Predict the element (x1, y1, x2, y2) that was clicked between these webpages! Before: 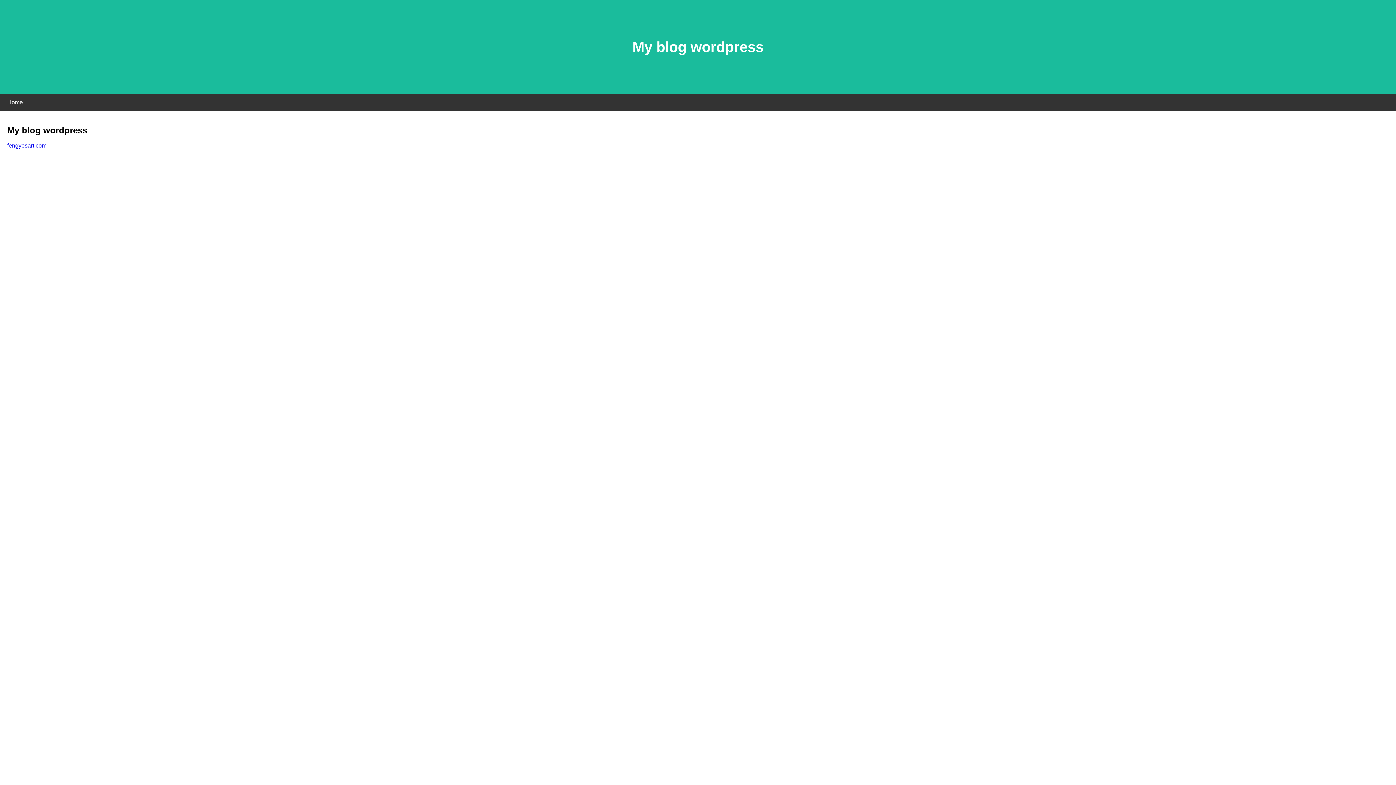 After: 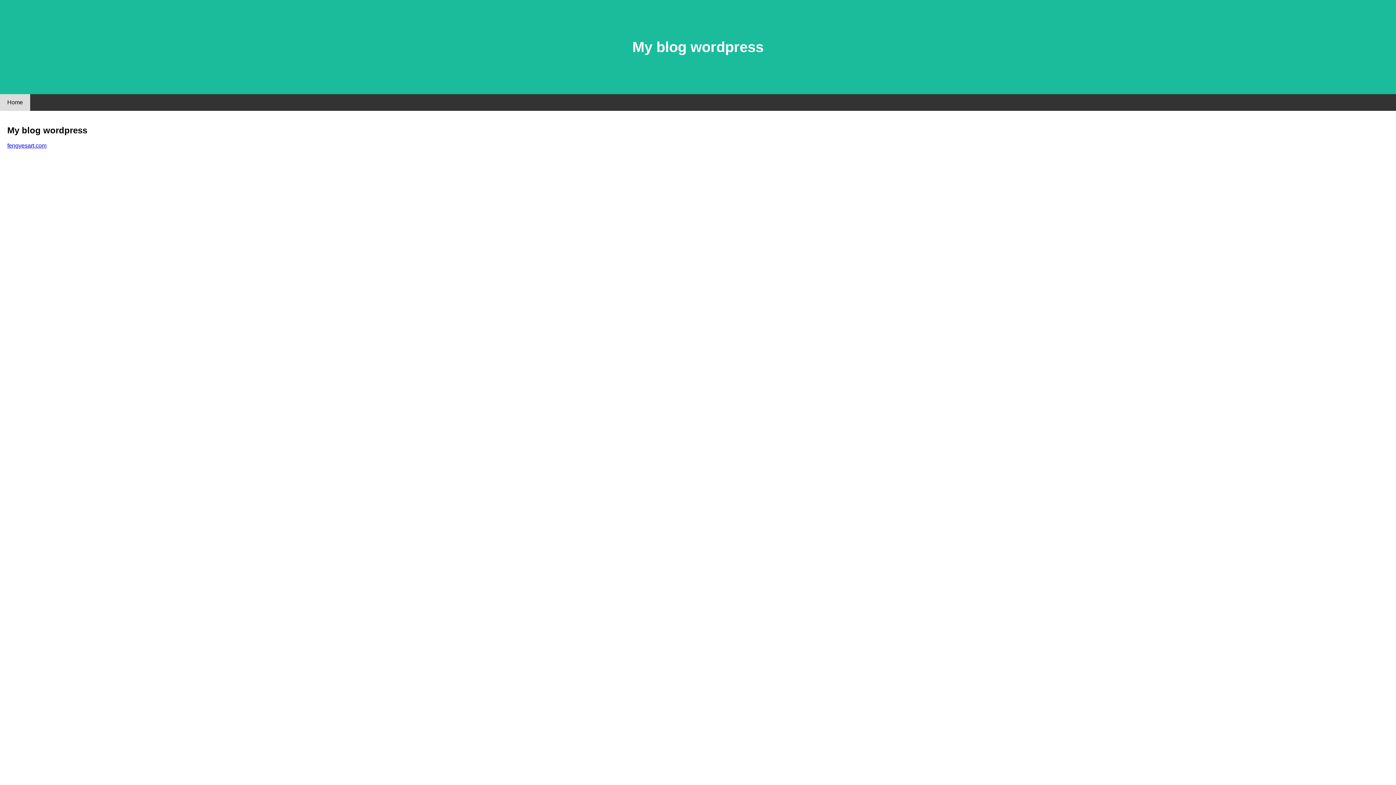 Action: label: Home bbox: (0, 94, 30, 110)